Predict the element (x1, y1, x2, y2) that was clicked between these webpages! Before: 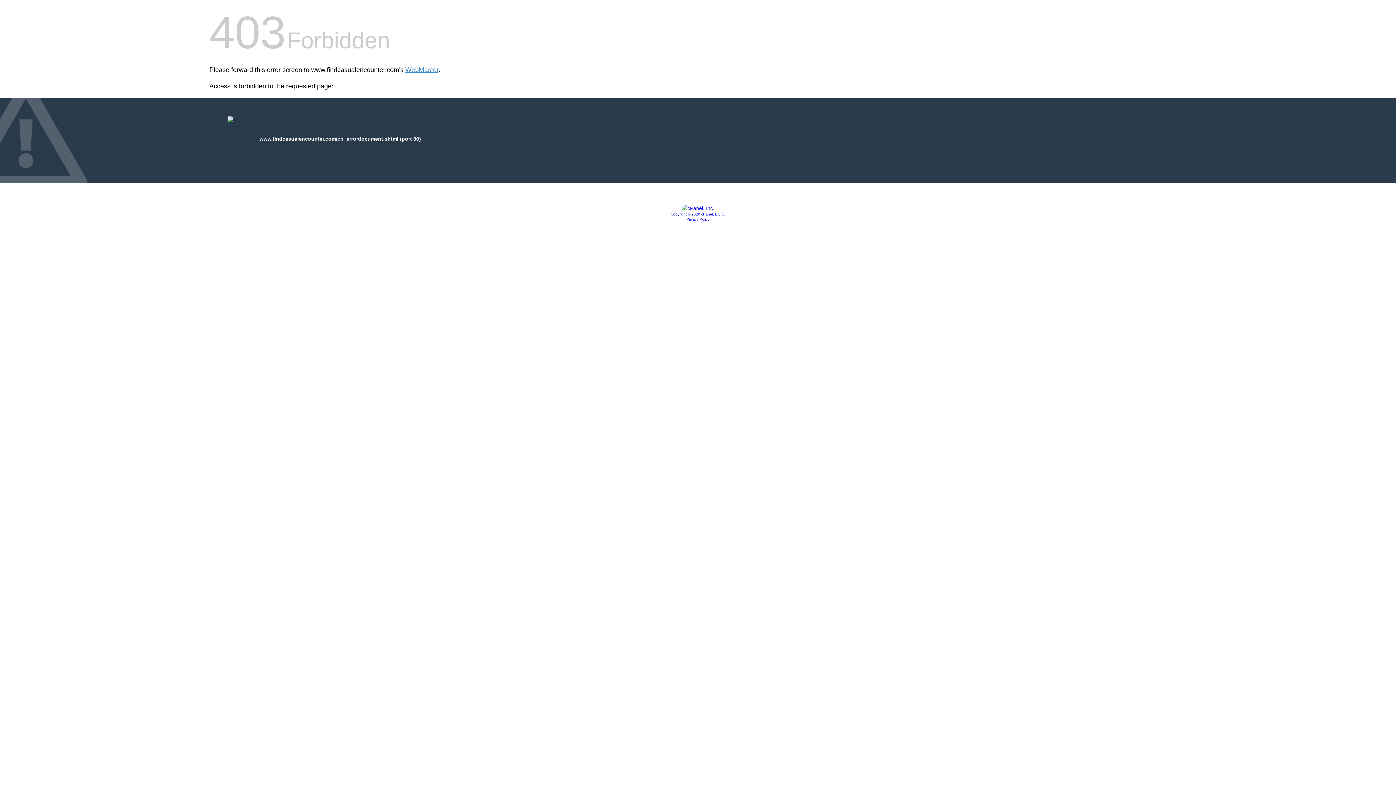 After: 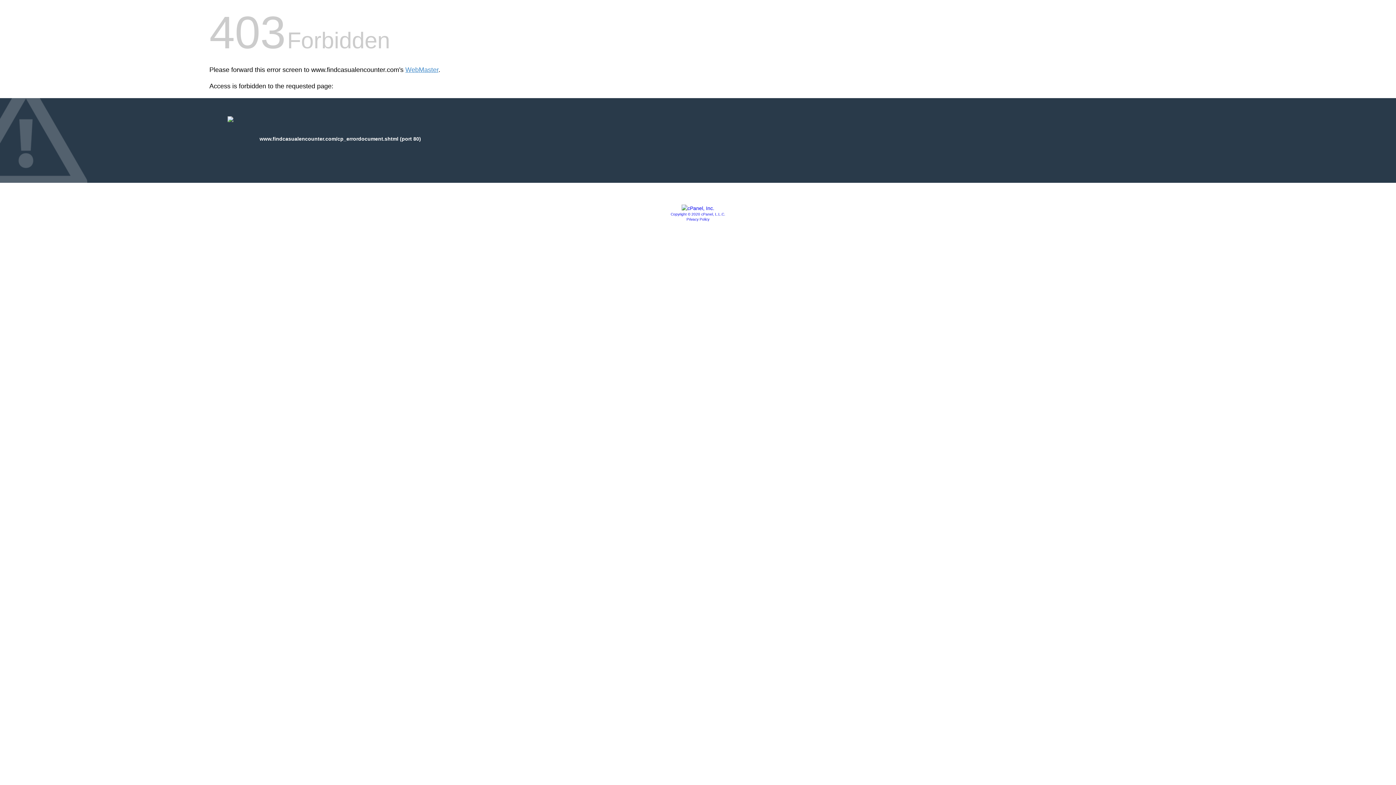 Action: label: Privacy Policy bbox: (686, 217, 709, 221)